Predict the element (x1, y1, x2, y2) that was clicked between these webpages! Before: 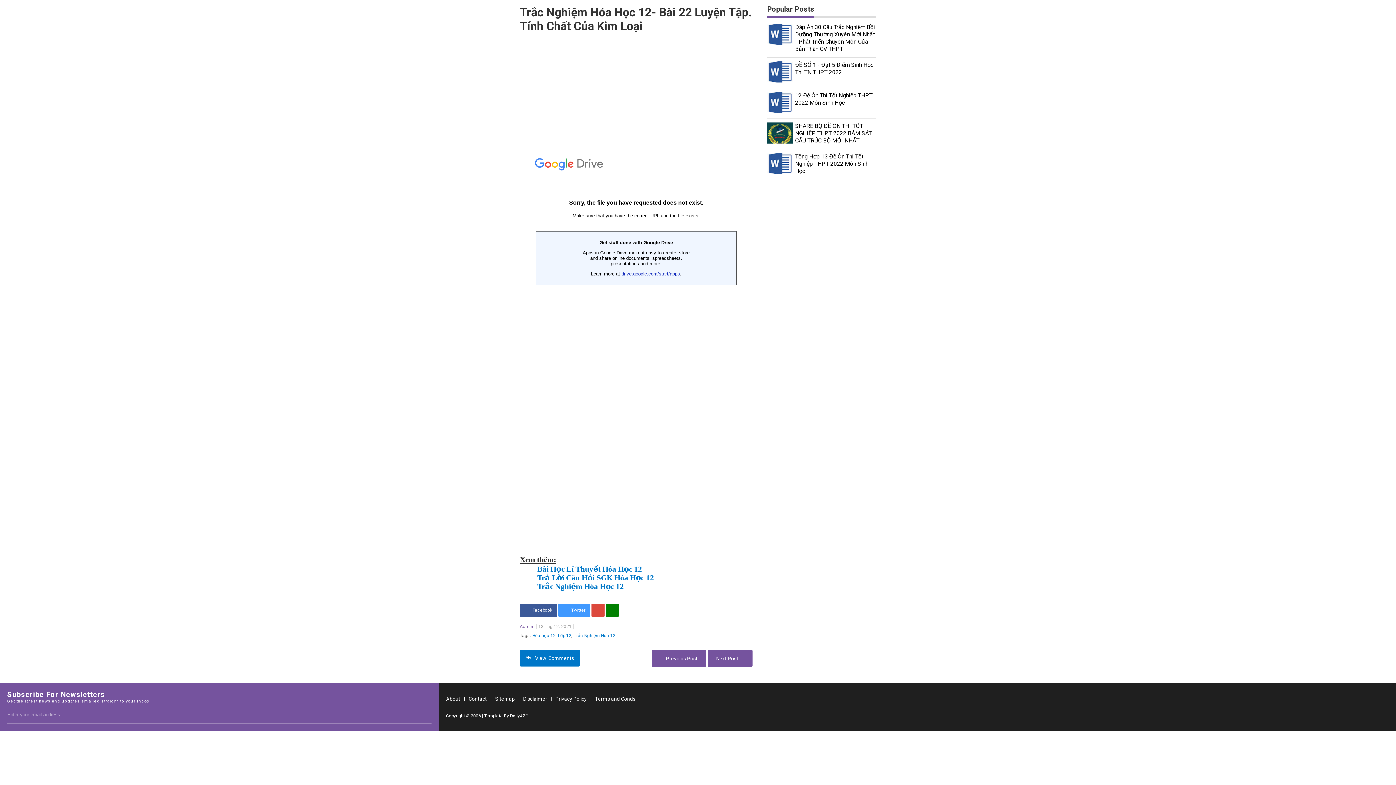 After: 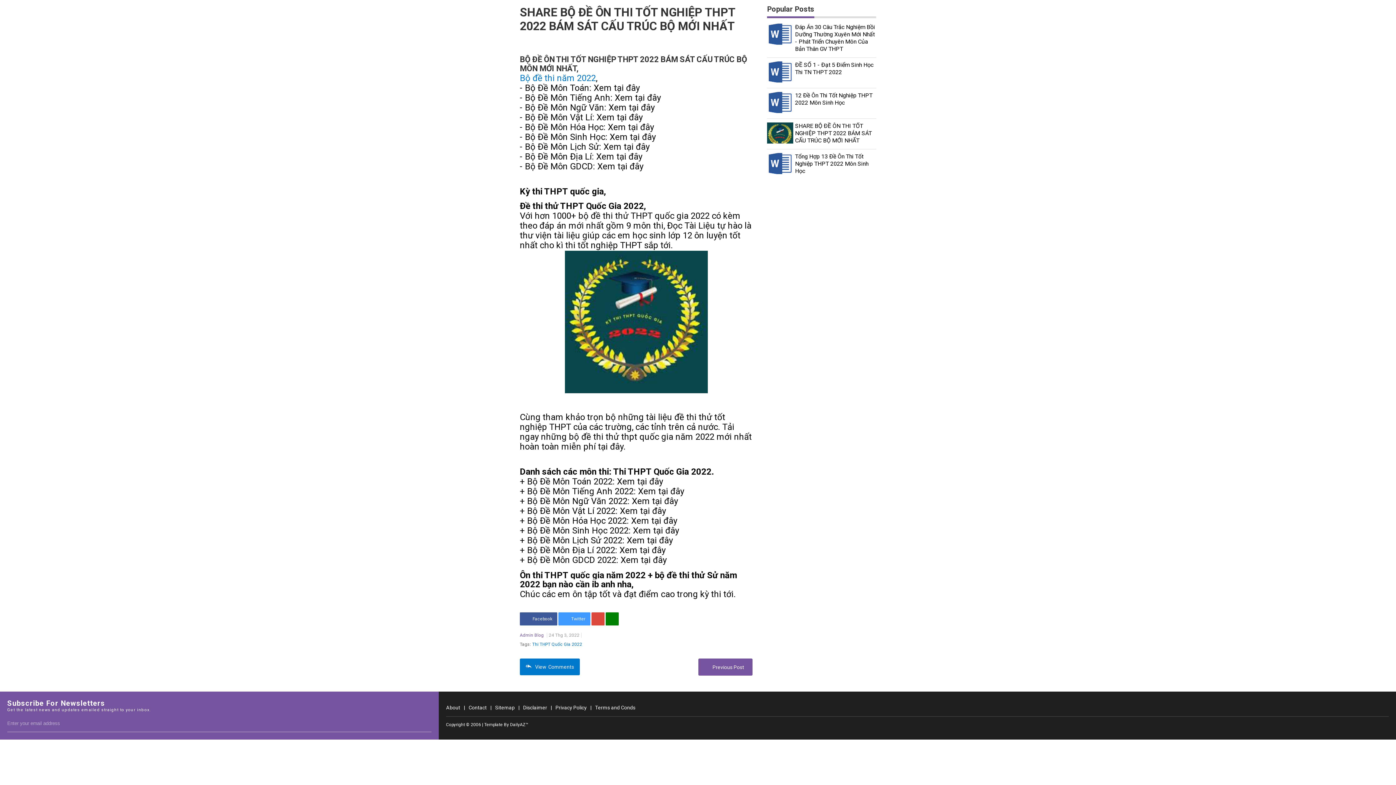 Action: label: SHARE BỘ ĐỀ ÔN THI TỐT NGHIỆP THPT 2022 BÁM SÁT CẤU TRÚC BỘ MỚI NHẤT bbox: (795, 122, 876, 144)